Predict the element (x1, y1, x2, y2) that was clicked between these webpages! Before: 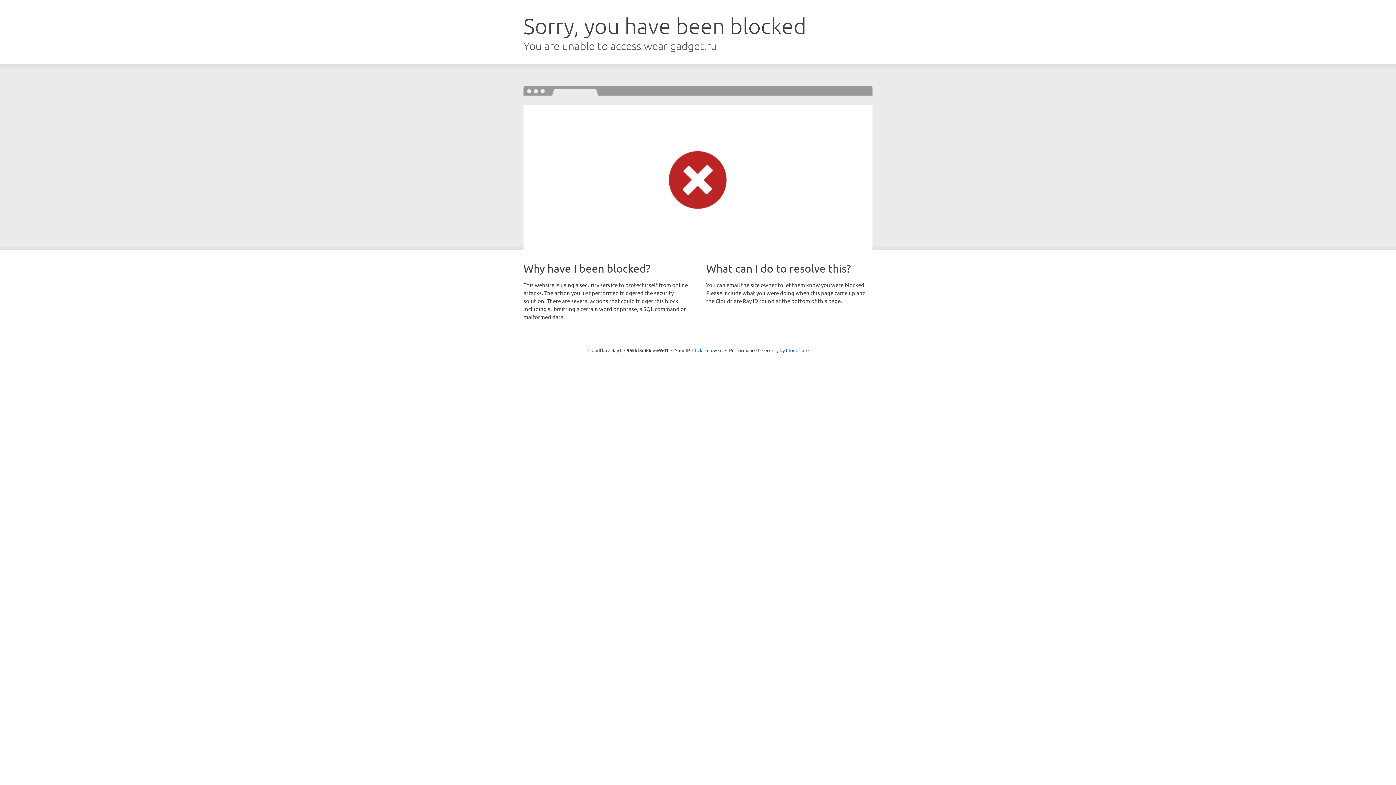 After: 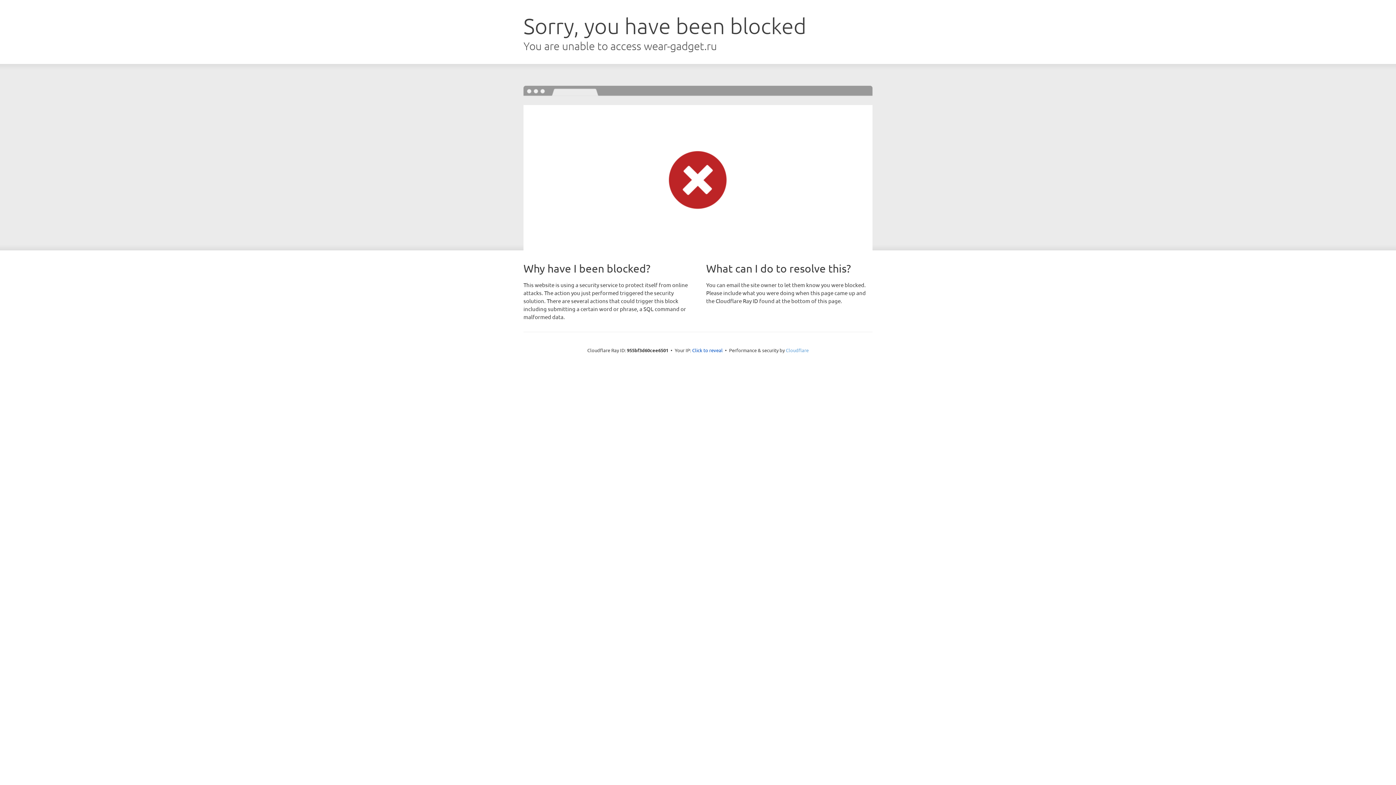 Action: label: Cloudflare bbox: (786, 347, 808, 353)